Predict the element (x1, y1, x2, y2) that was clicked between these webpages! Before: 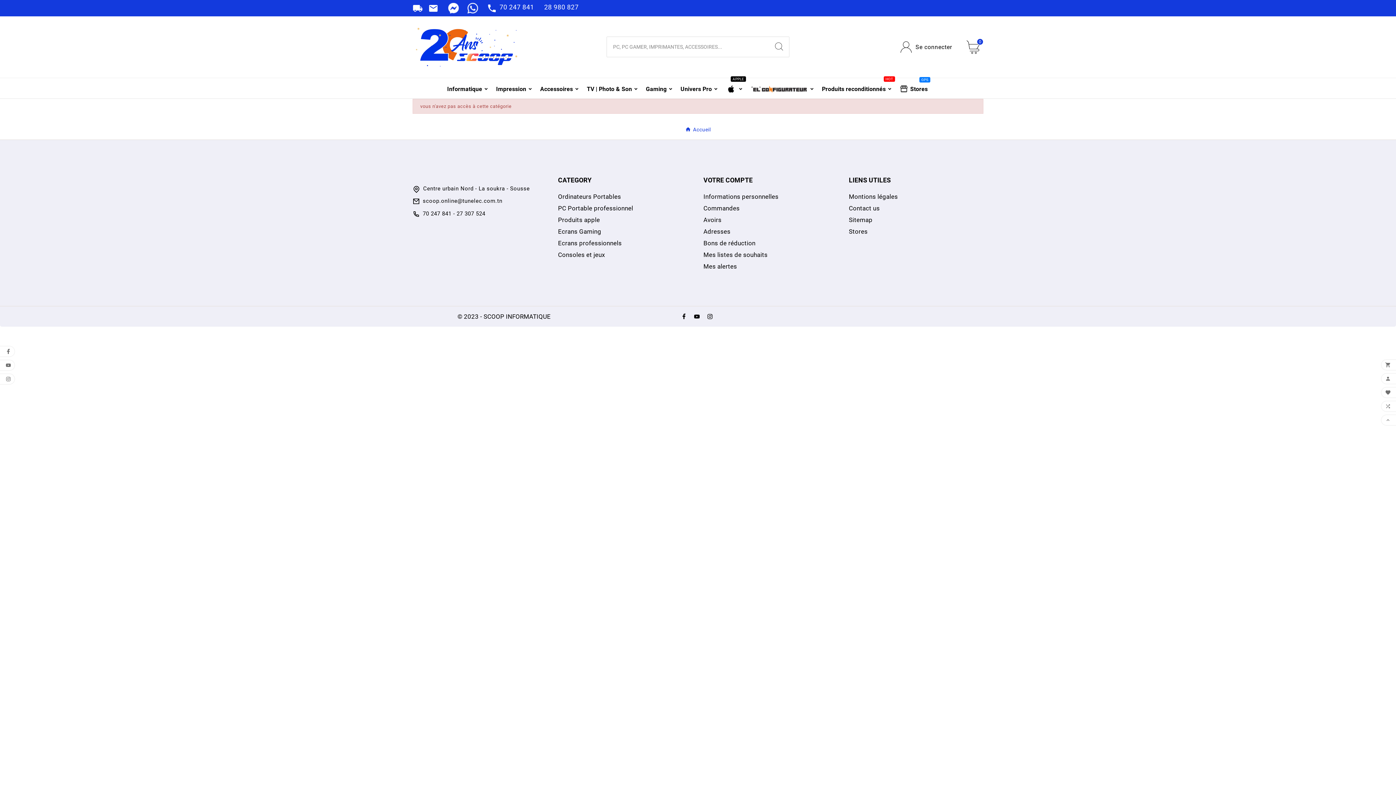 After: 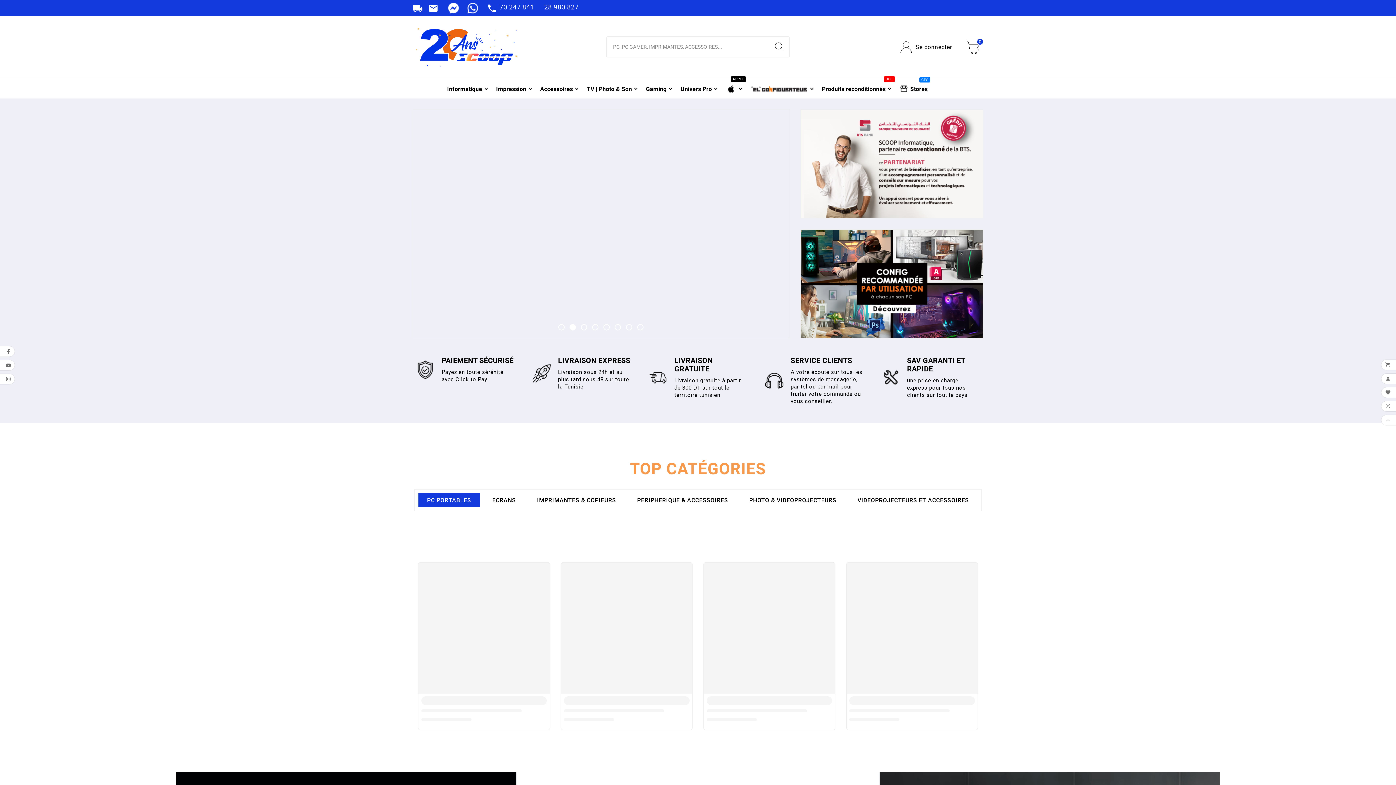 Action: label: Accueil bbox: (685, 126, 711, 131)